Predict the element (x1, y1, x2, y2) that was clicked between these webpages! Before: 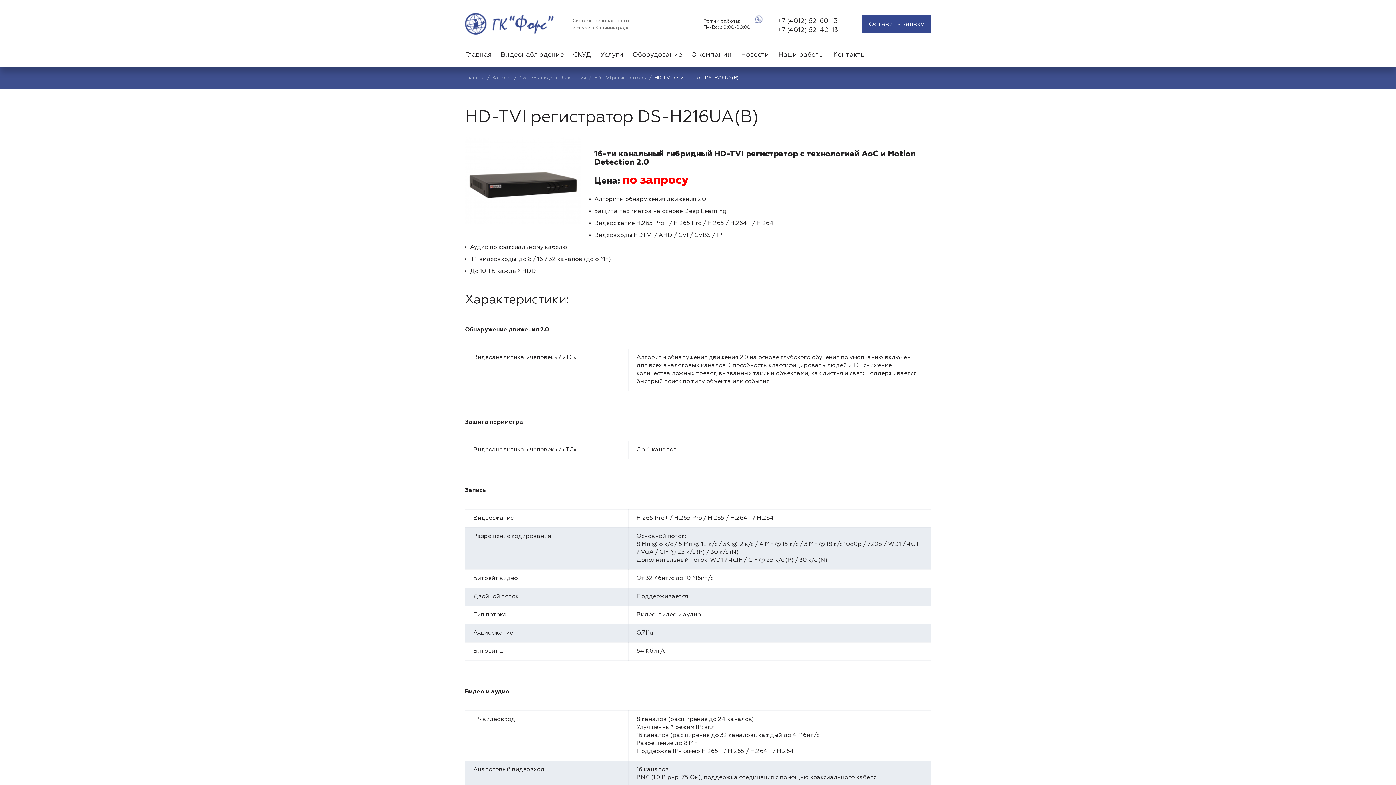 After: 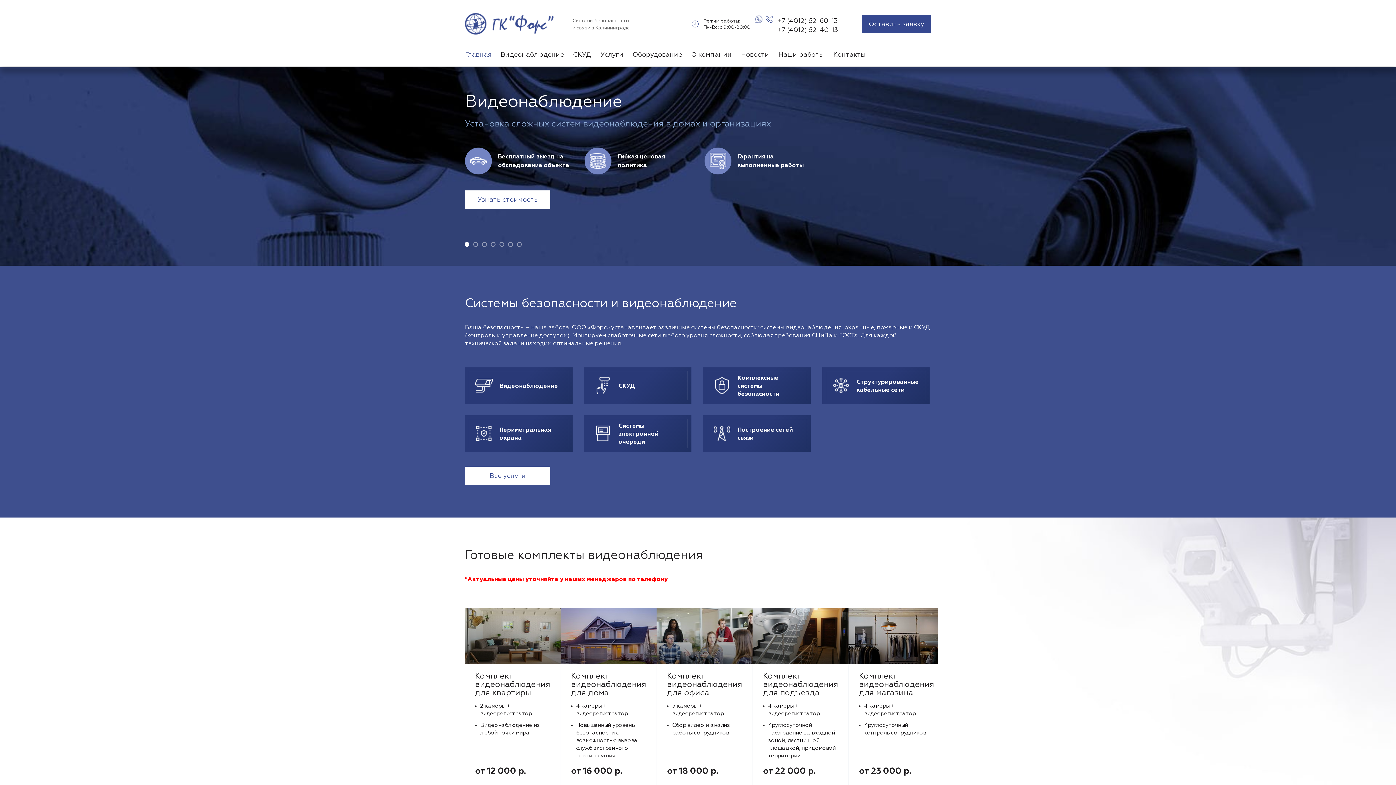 Action: label: Главная bbox: (465, 43, 491, 66)